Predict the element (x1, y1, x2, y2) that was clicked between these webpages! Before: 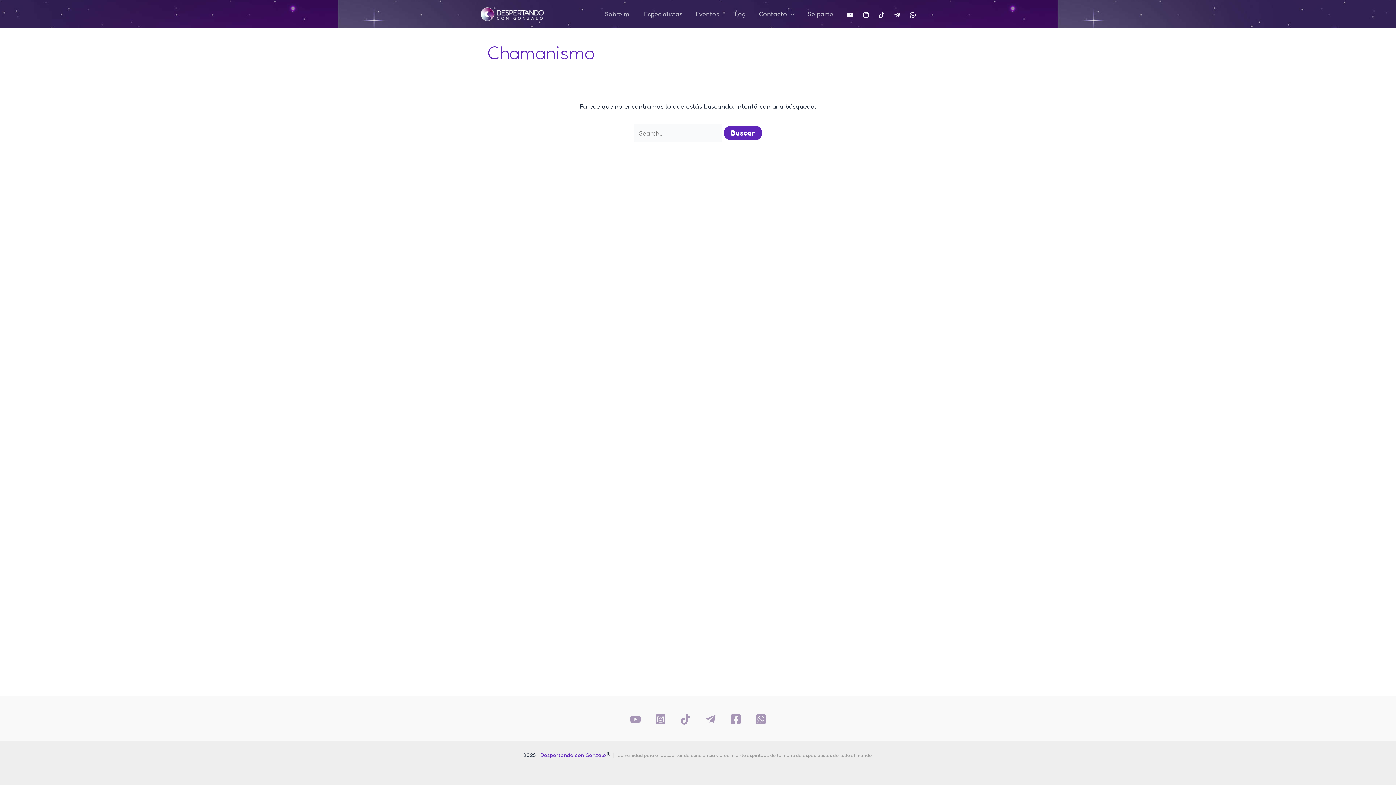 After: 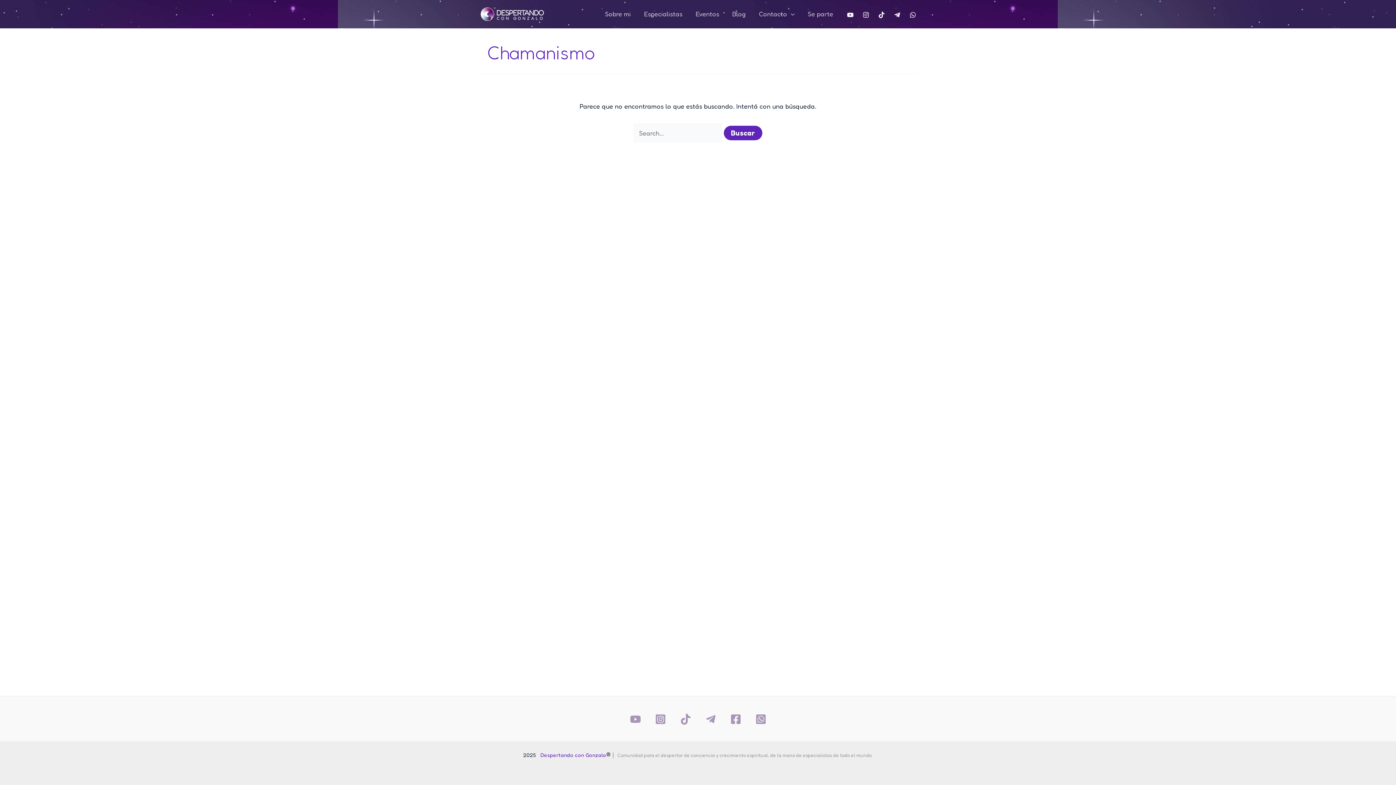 Action: label: Youtube bbox: (847, 11, 853, 18)